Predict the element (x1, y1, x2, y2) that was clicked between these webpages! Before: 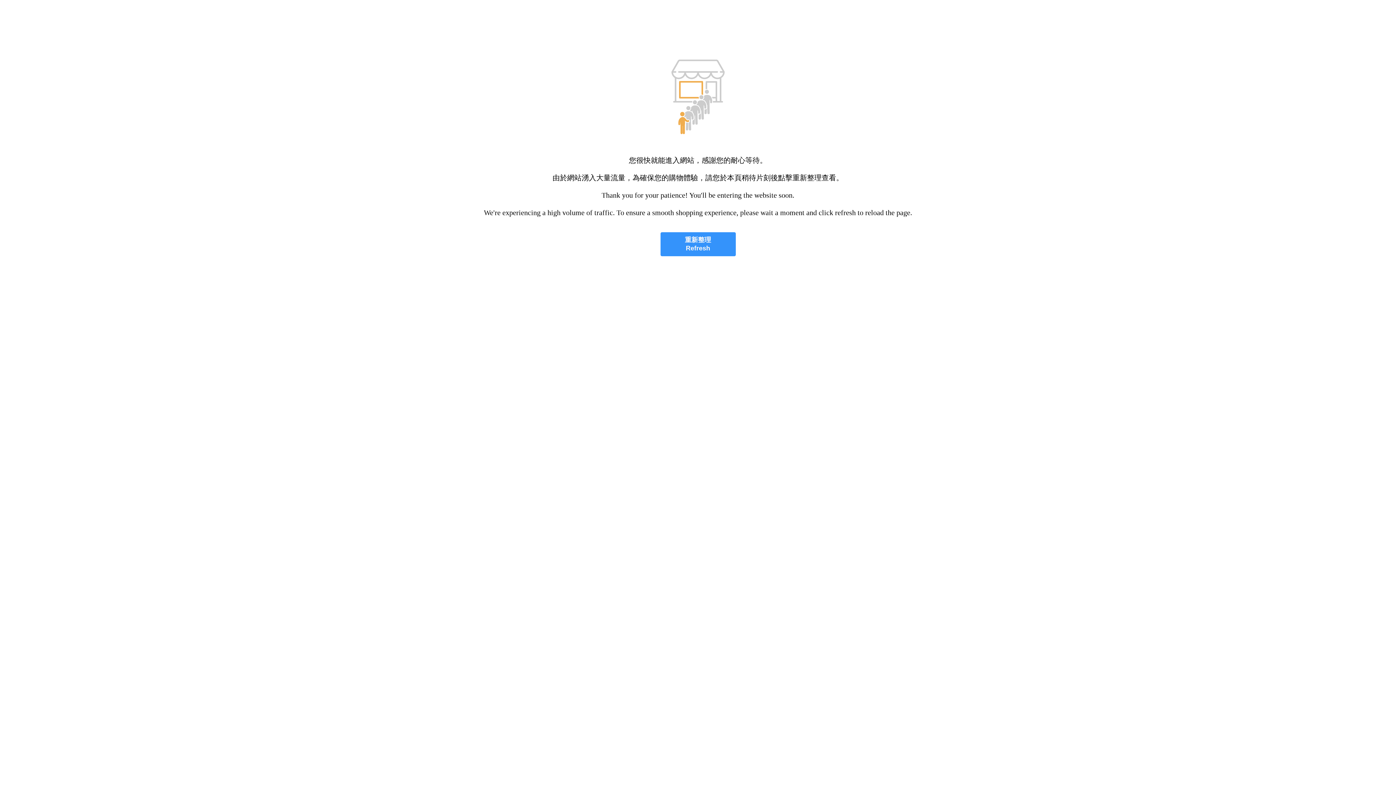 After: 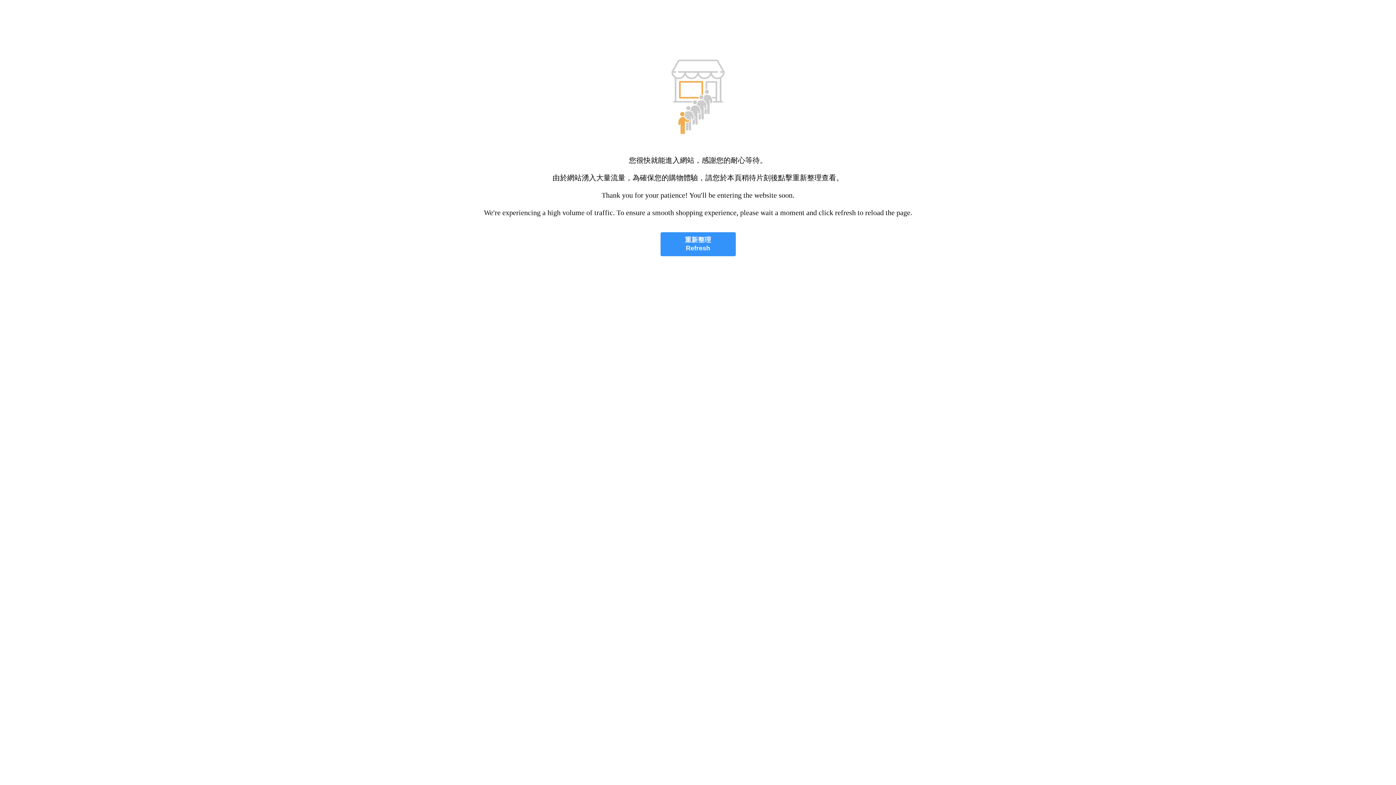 Action: label: 重新整理
Refresh bbox: (660, 232, 735, 256)